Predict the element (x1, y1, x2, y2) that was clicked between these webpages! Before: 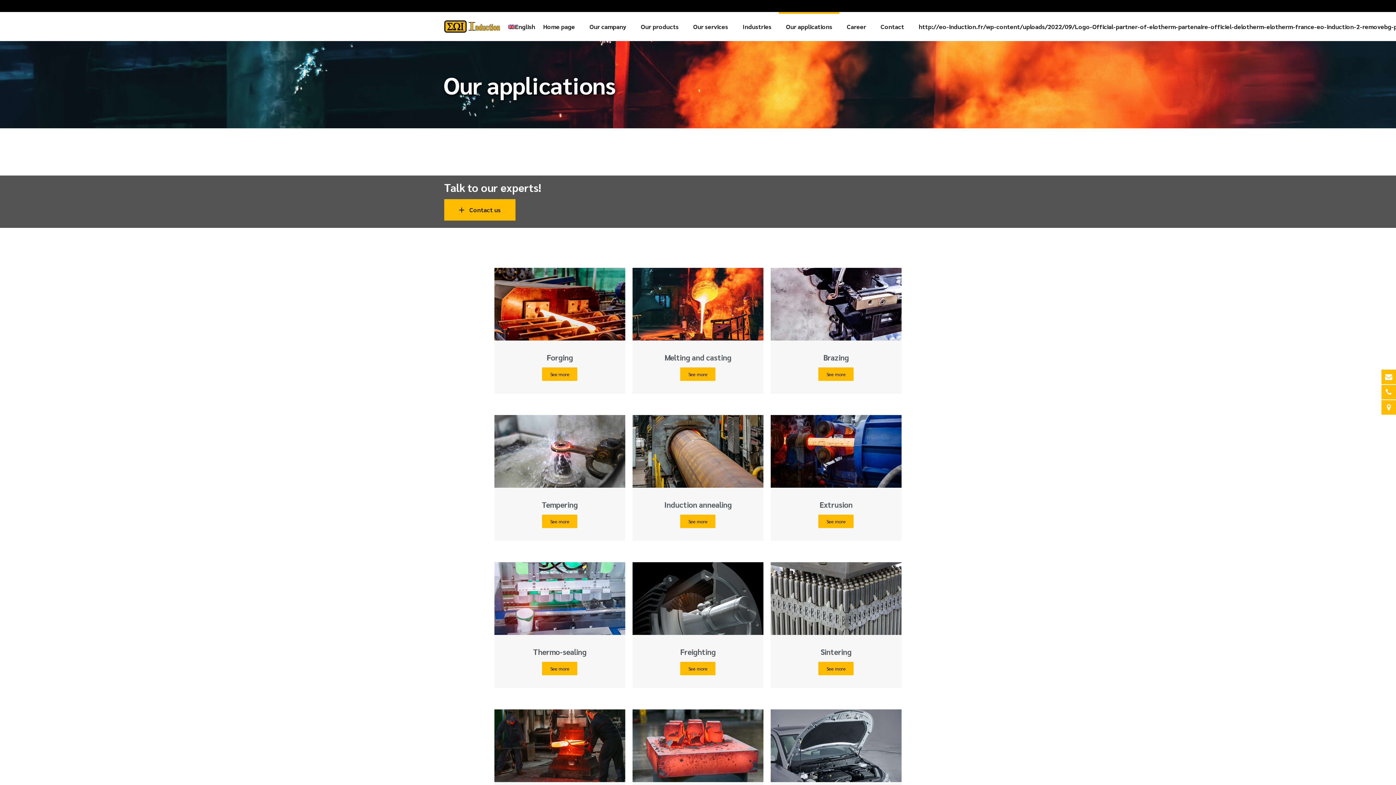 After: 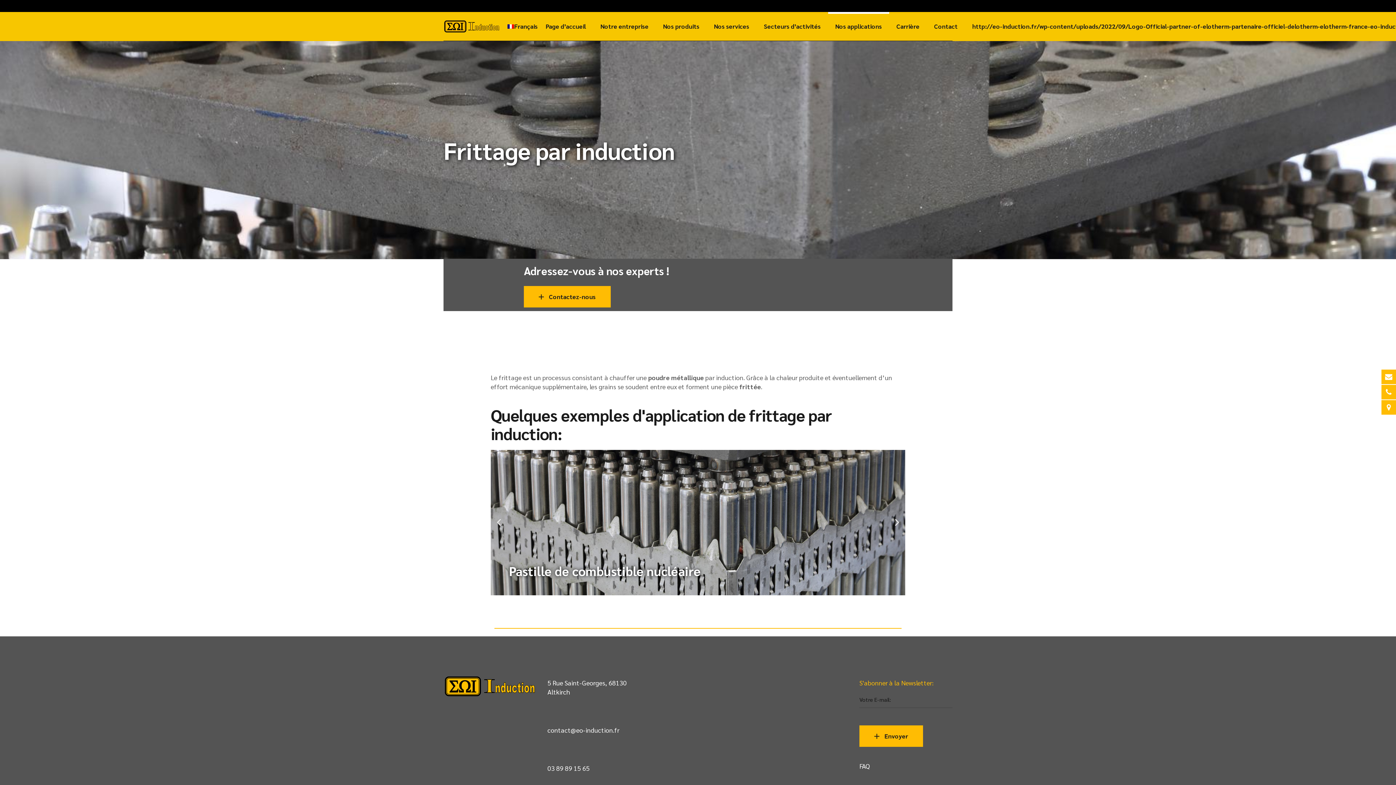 Action: bbox: (770, 562, 901, 688) label: Sintering
See more